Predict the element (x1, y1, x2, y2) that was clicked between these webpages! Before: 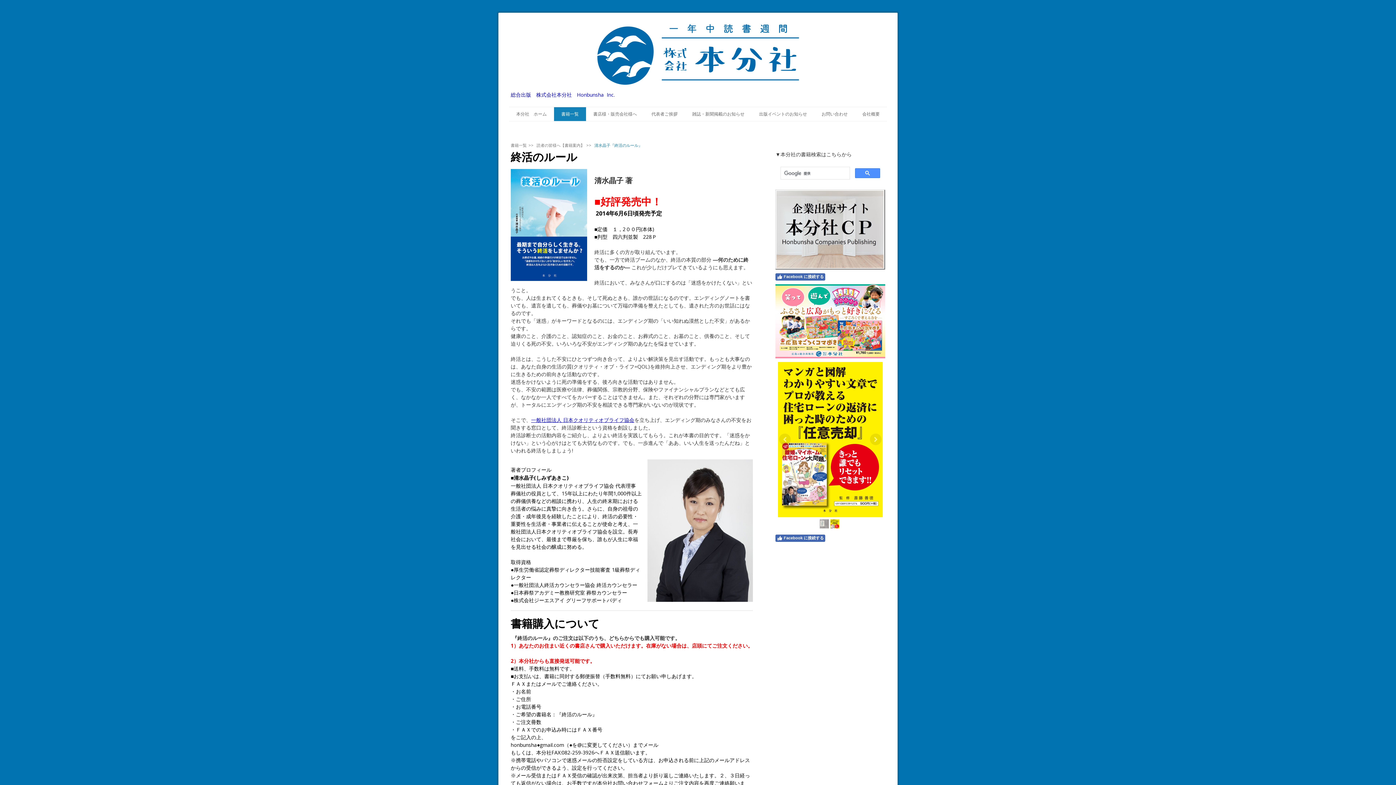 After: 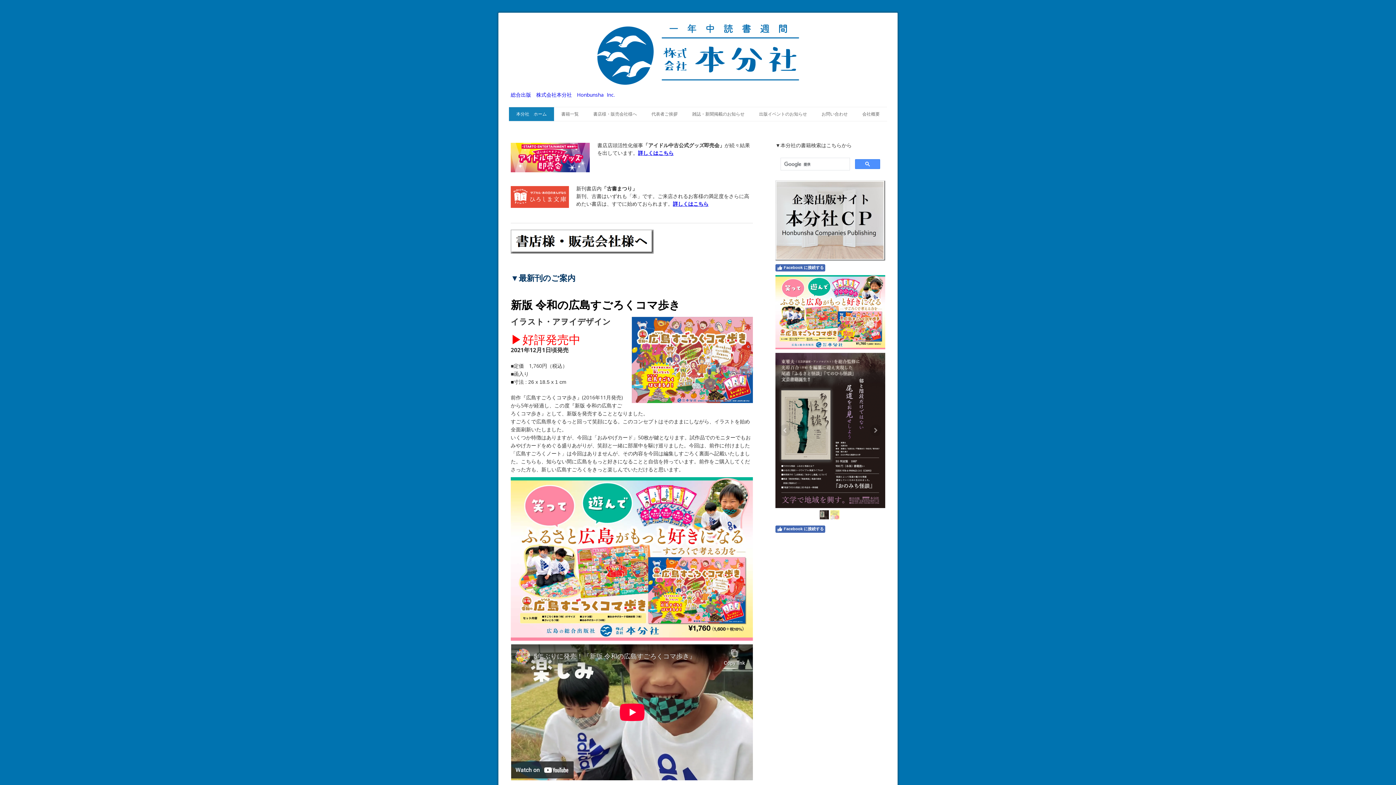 Action: bbox: (510, 90, 885, 98) label: 総合出版　株式会社本分社　Honbunsha  Inc.